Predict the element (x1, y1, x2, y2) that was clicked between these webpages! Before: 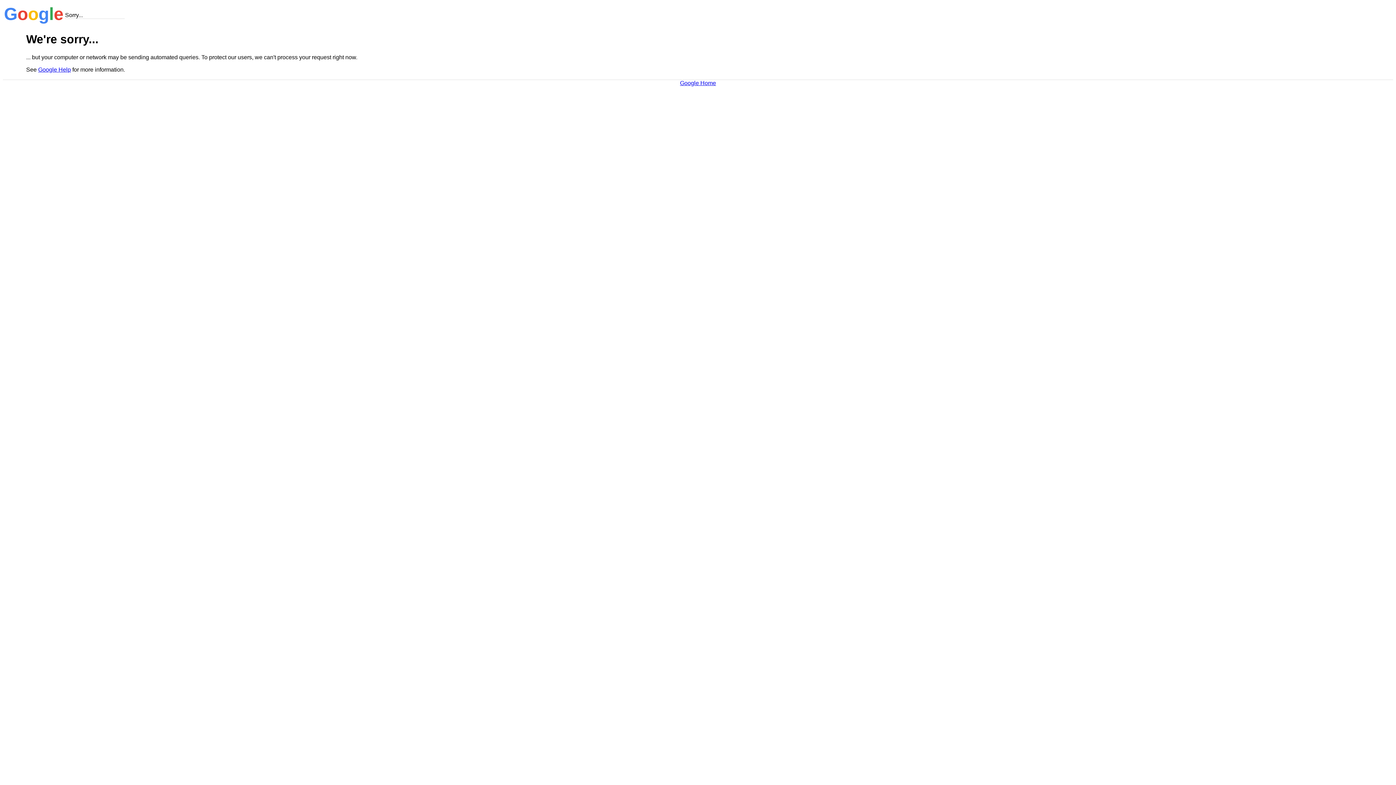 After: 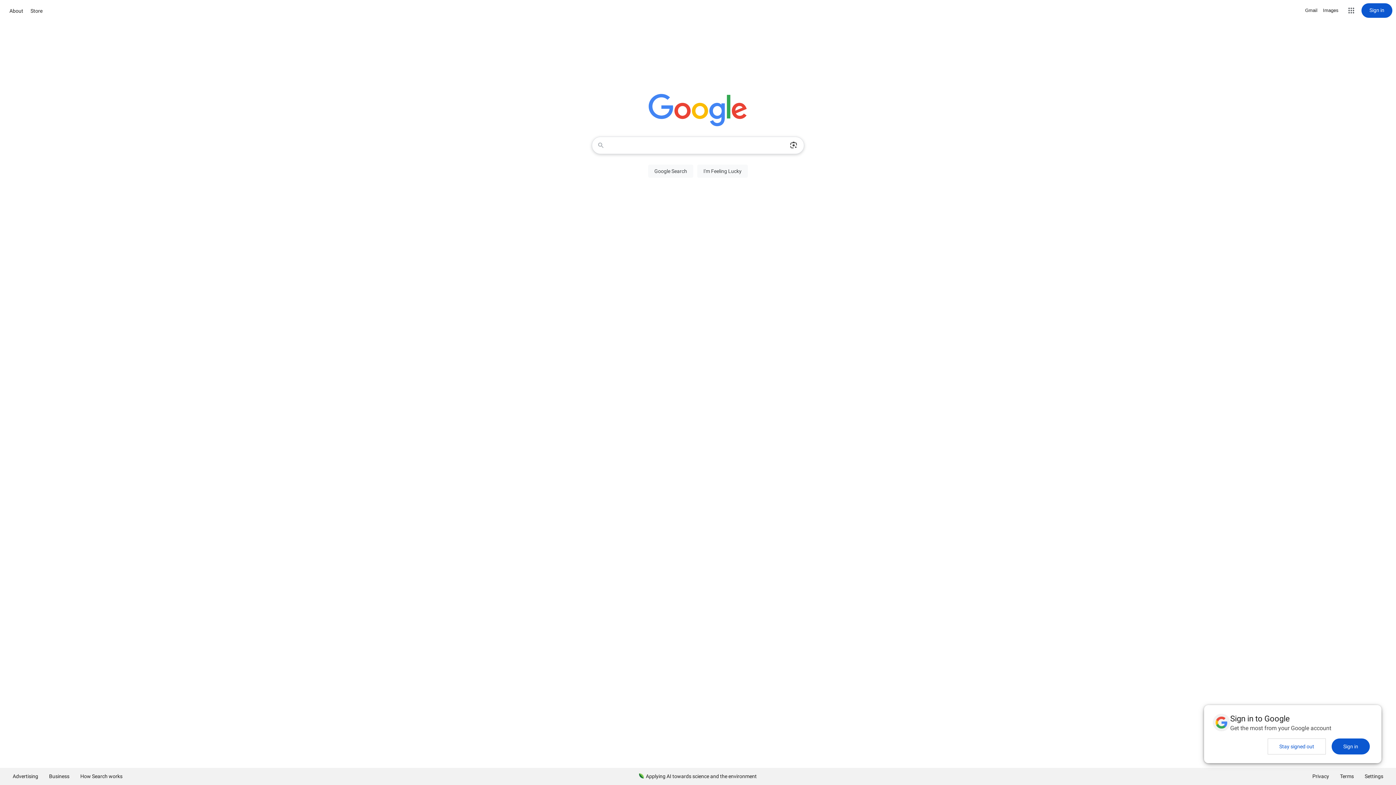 Action: label: Google Home bbox: (680, 79, 716, 86)